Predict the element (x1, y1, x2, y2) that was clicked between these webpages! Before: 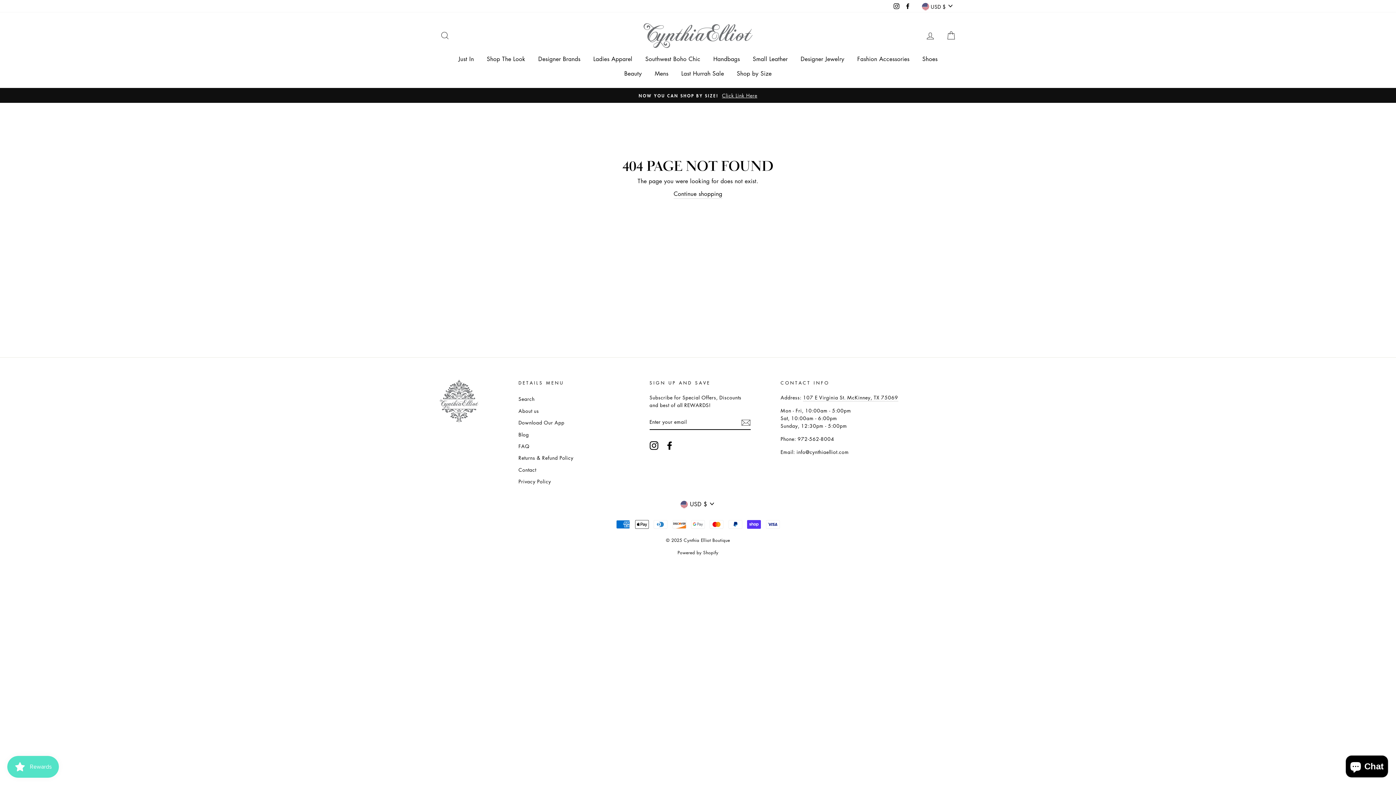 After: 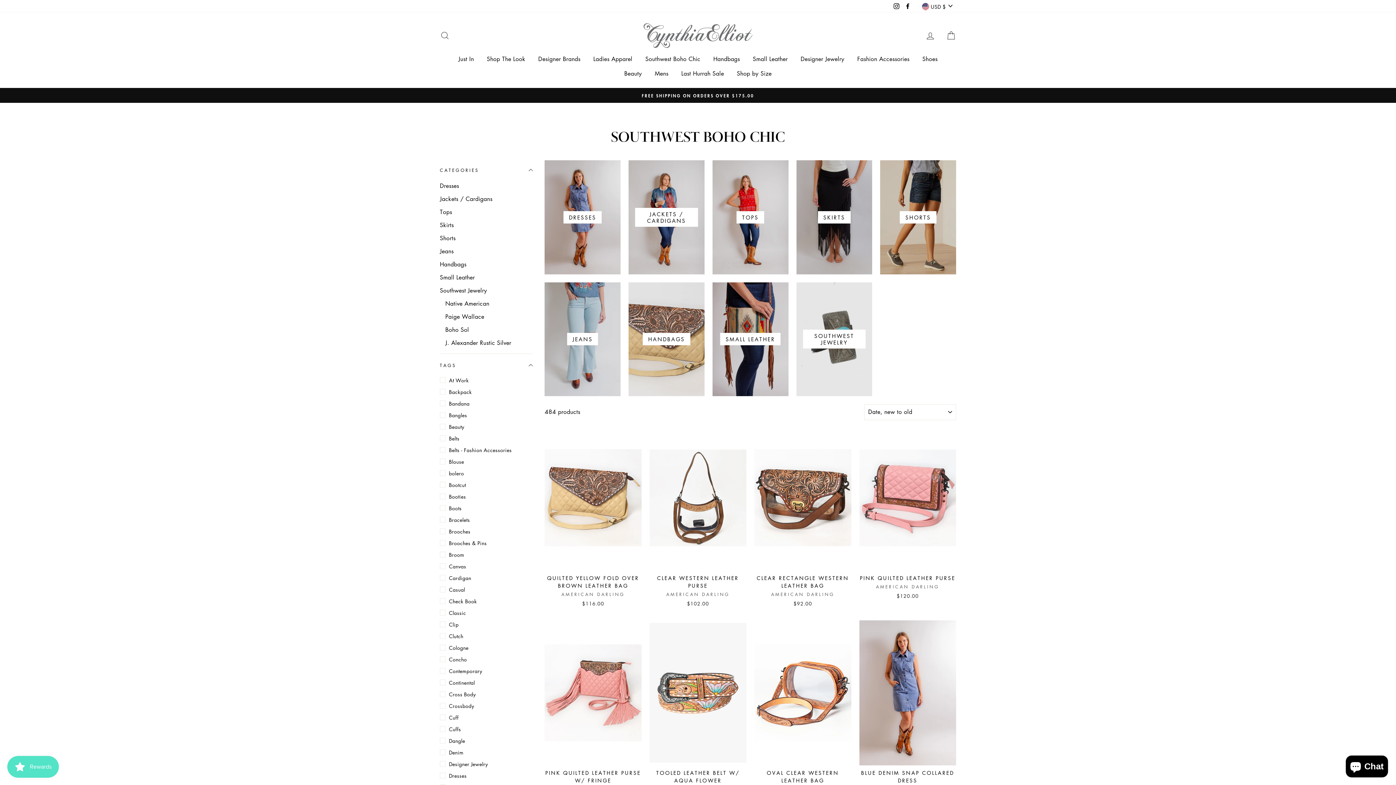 Action: bbox: (640, 51, 706, 66) label: Southwest Boho Chic